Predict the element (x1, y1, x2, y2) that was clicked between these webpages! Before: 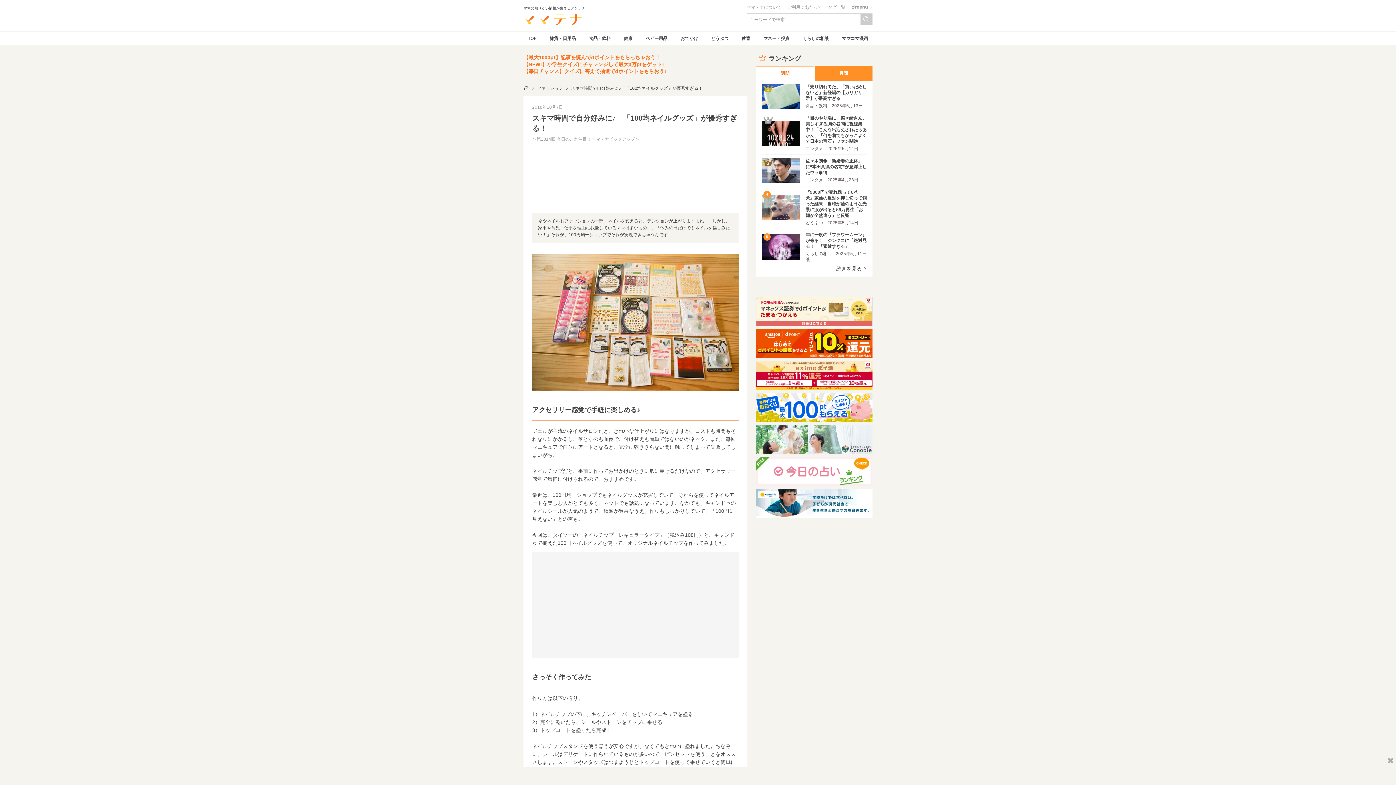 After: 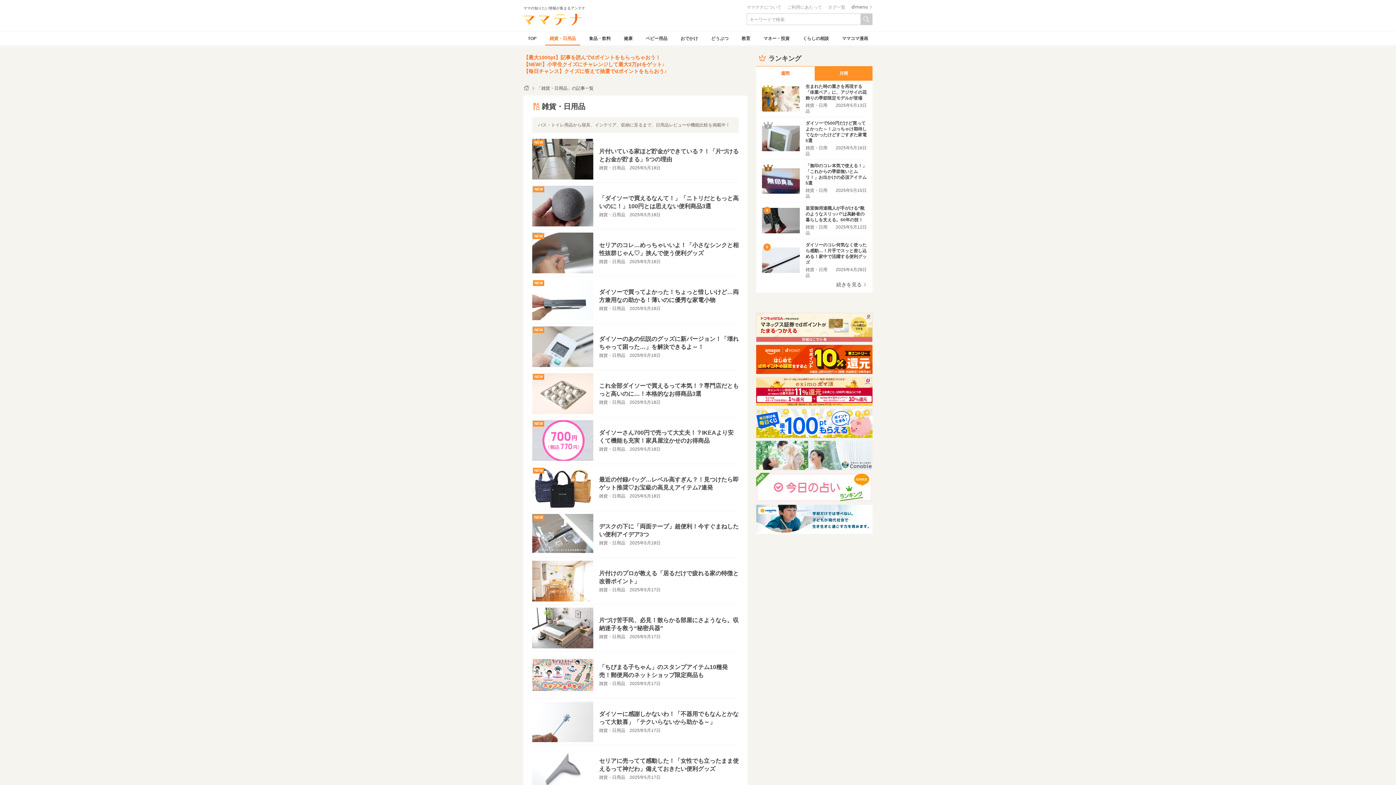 Action: bbox: (545, 31, 580, 45) label: 雑貨・日用品